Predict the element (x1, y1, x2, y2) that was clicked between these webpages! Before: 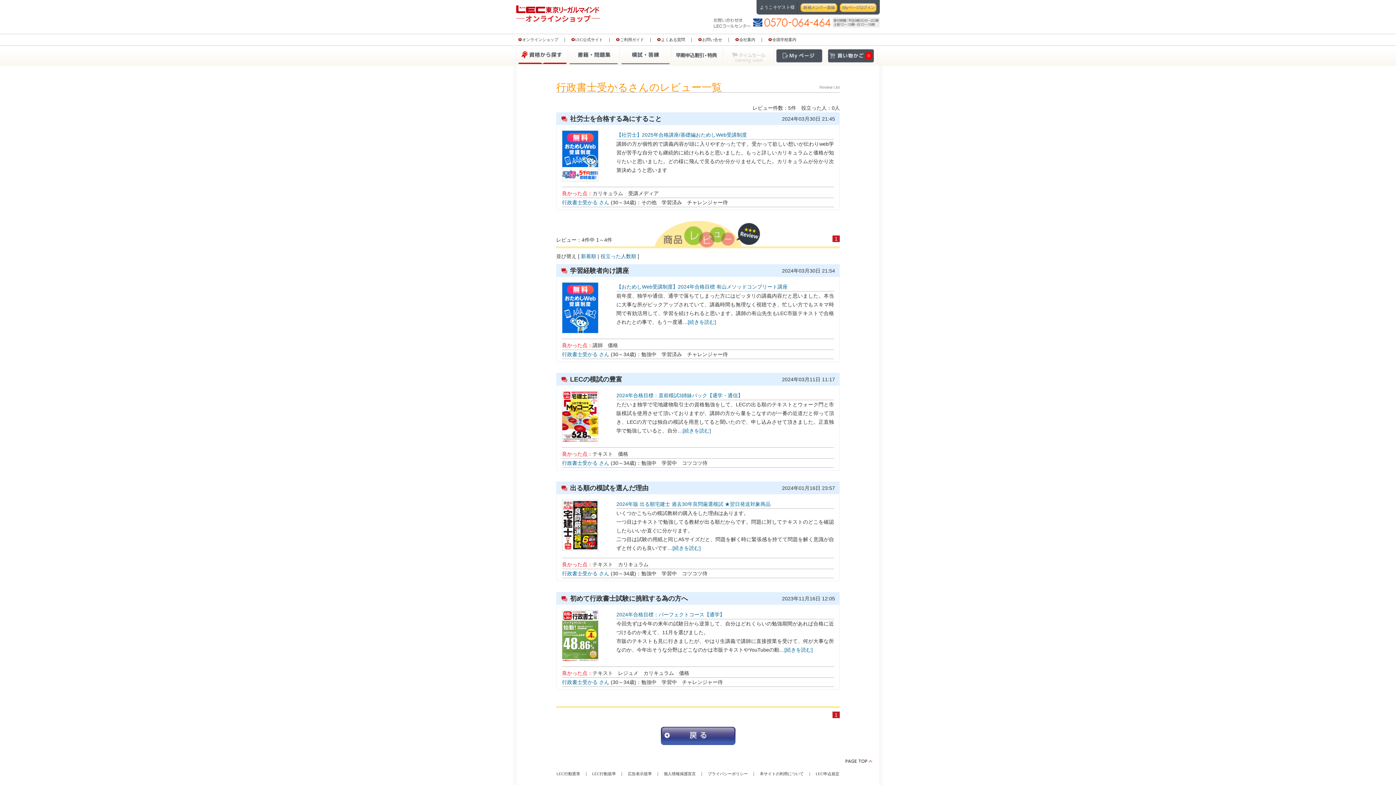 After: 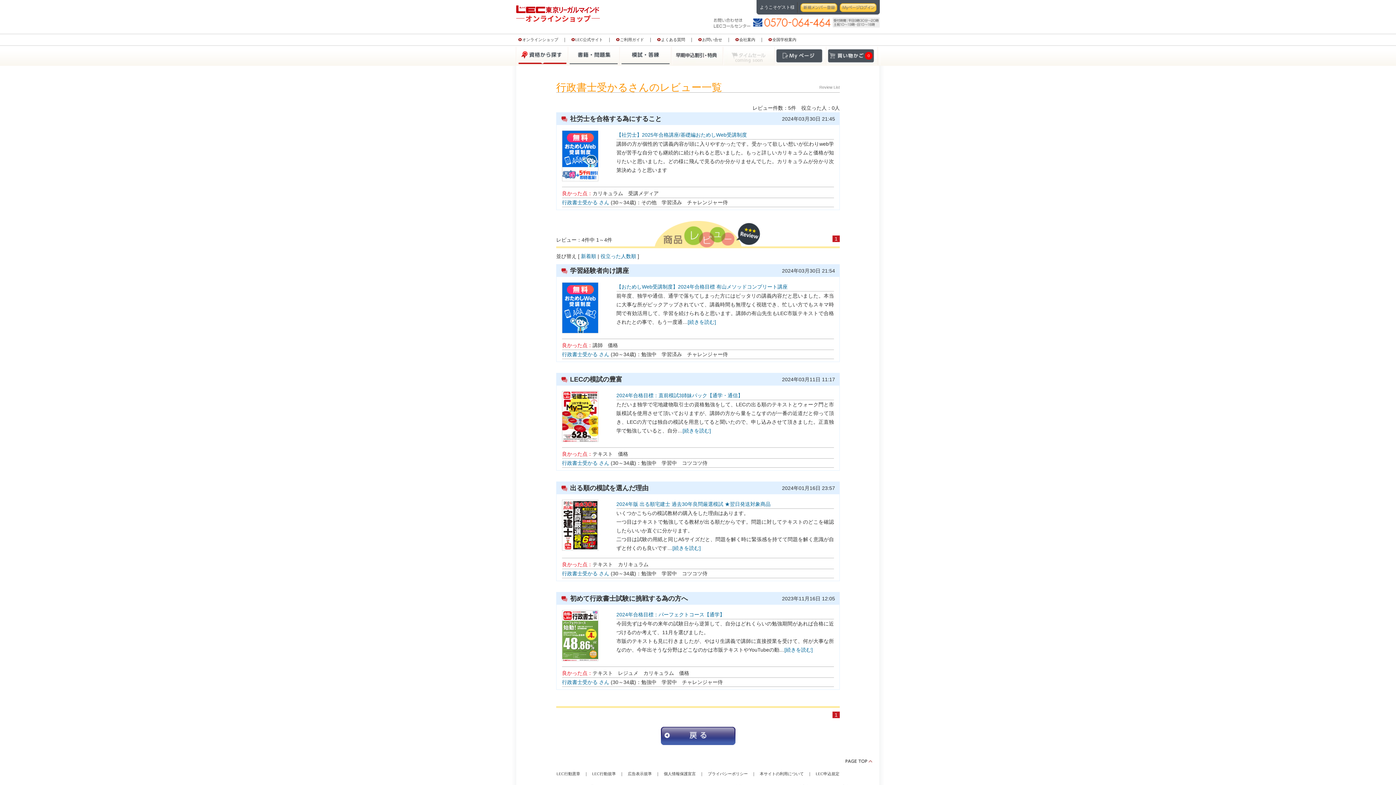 Action: label: 1 bbox: (832, 712, 840, 718)